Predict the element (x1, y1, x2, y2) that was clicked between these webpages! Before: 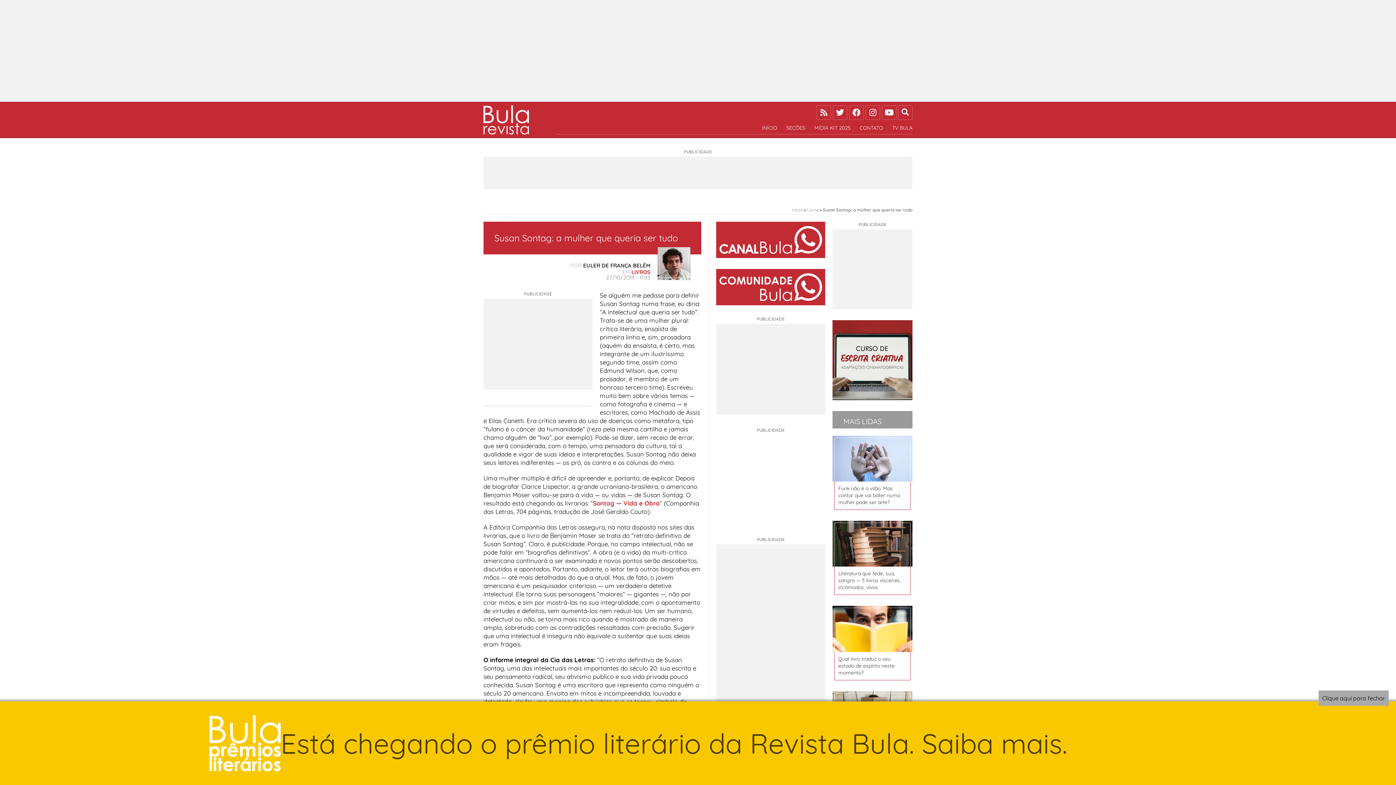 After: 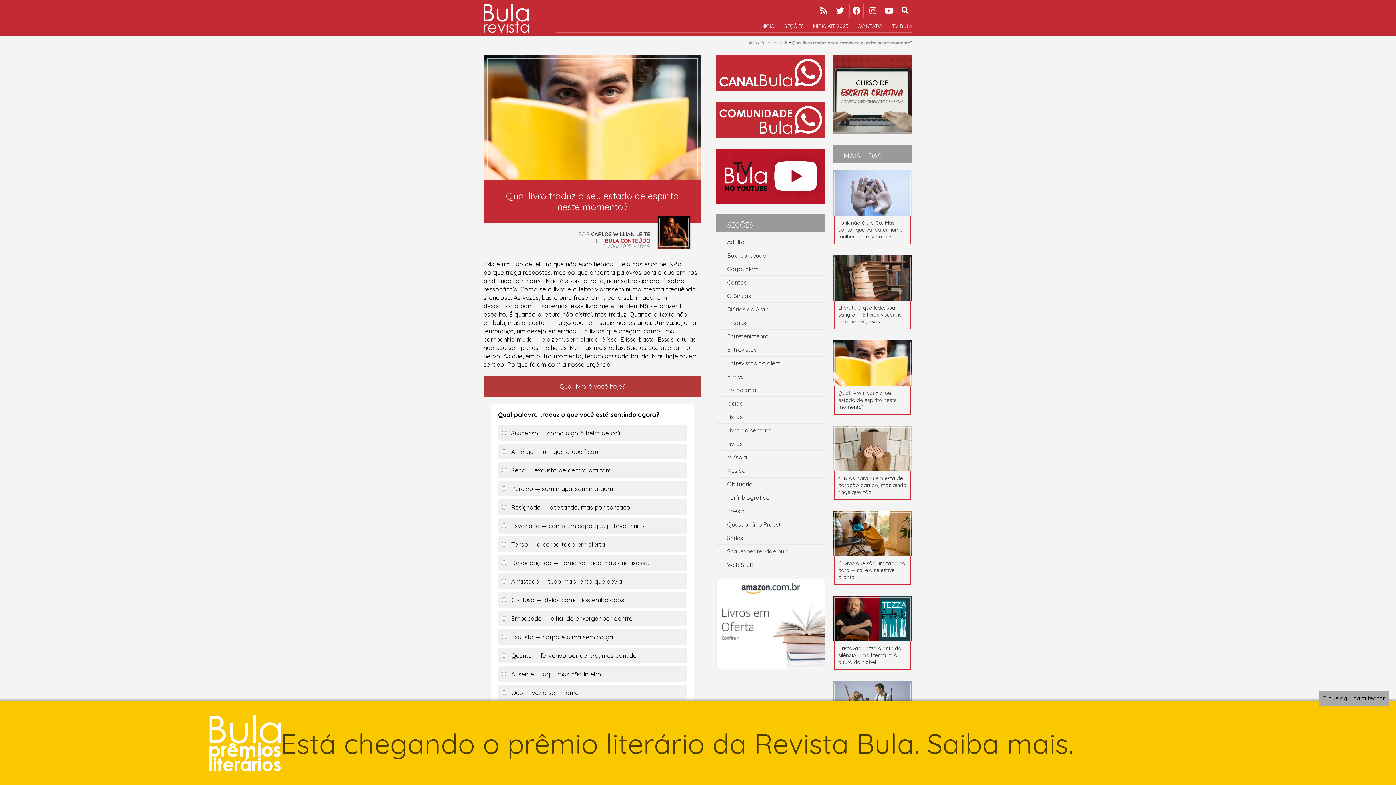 Action: label: Qual livro traduz o seu estado de espírito neste momento? bbox: (838, 655, 894, 676)